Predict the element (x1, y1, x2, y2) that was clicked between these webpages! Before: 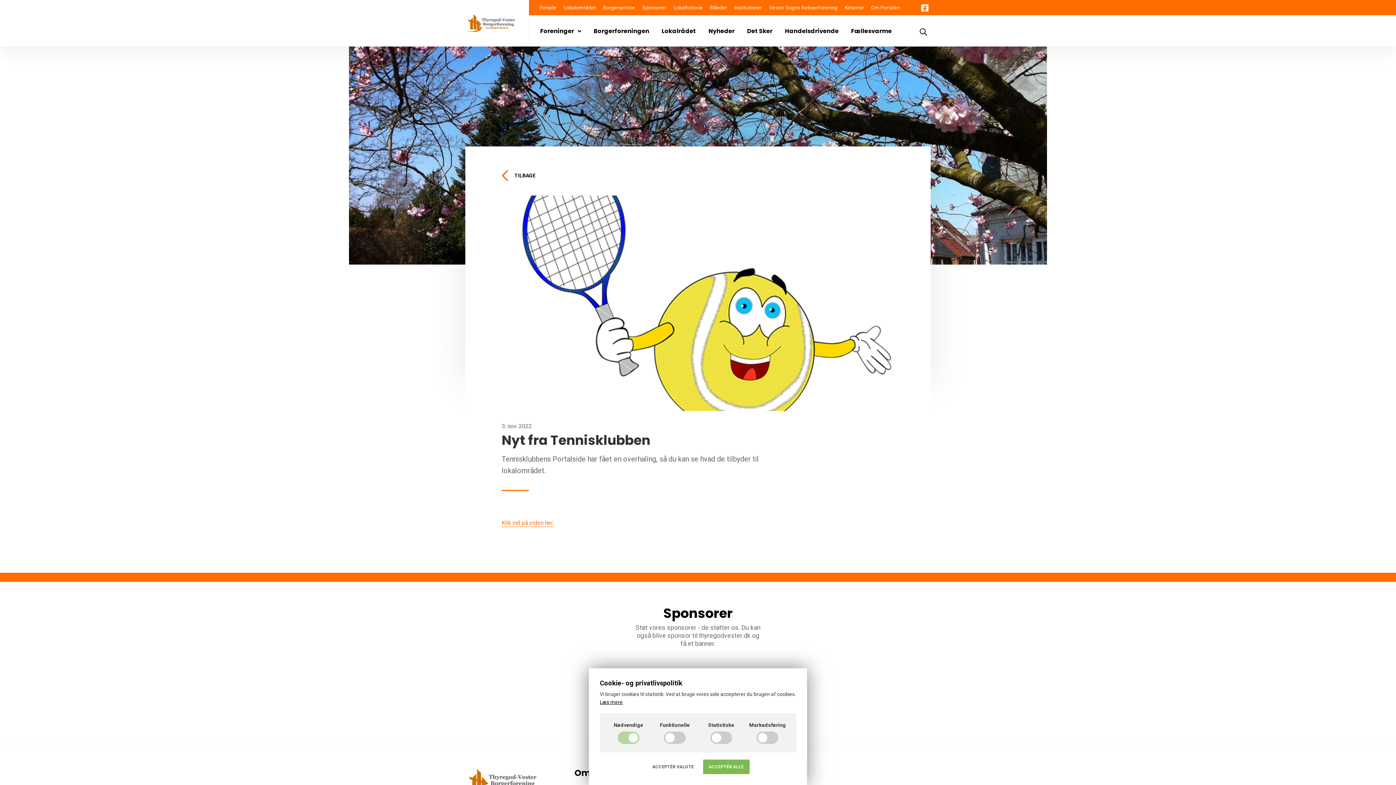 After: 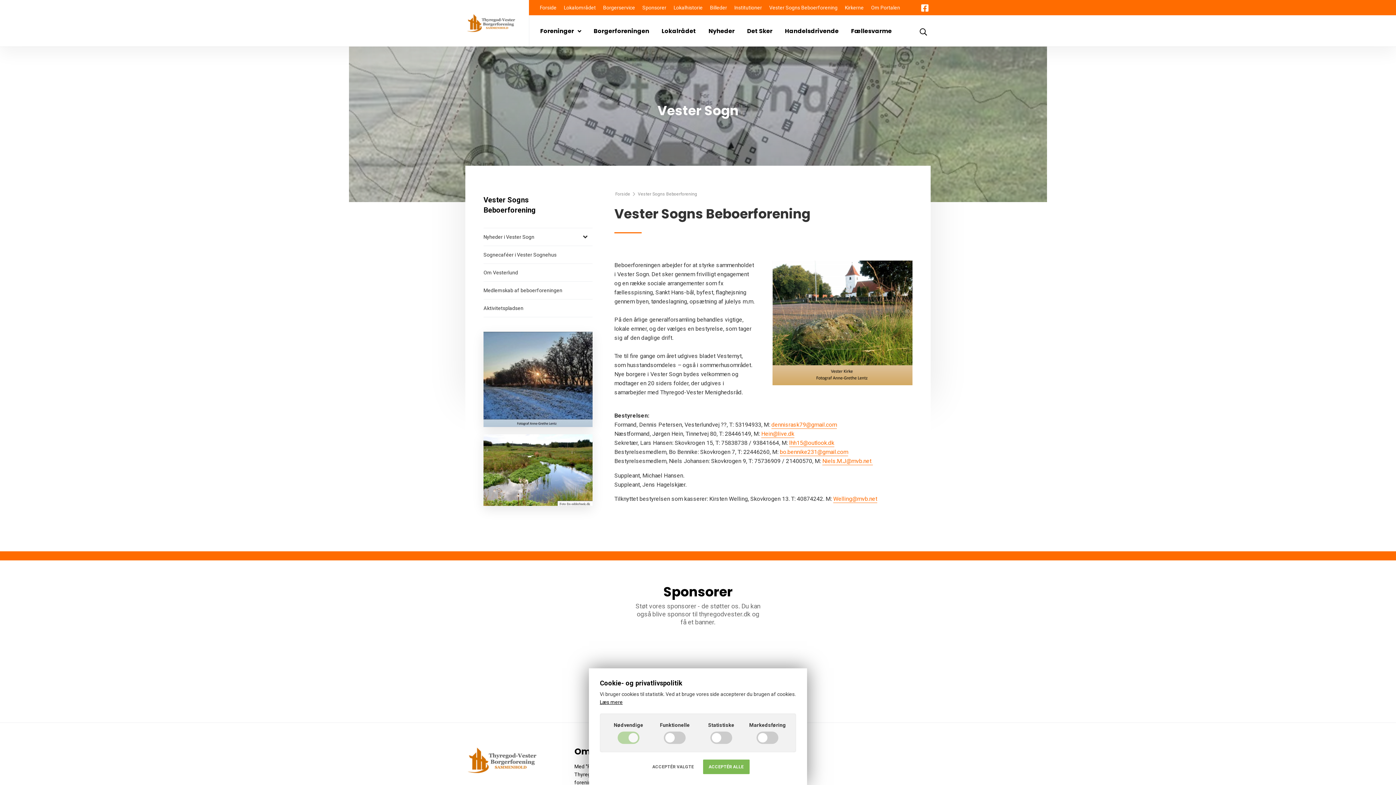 Action: bbox: (769, 0, 837, 15) label: Vester Sogns Beboerforening